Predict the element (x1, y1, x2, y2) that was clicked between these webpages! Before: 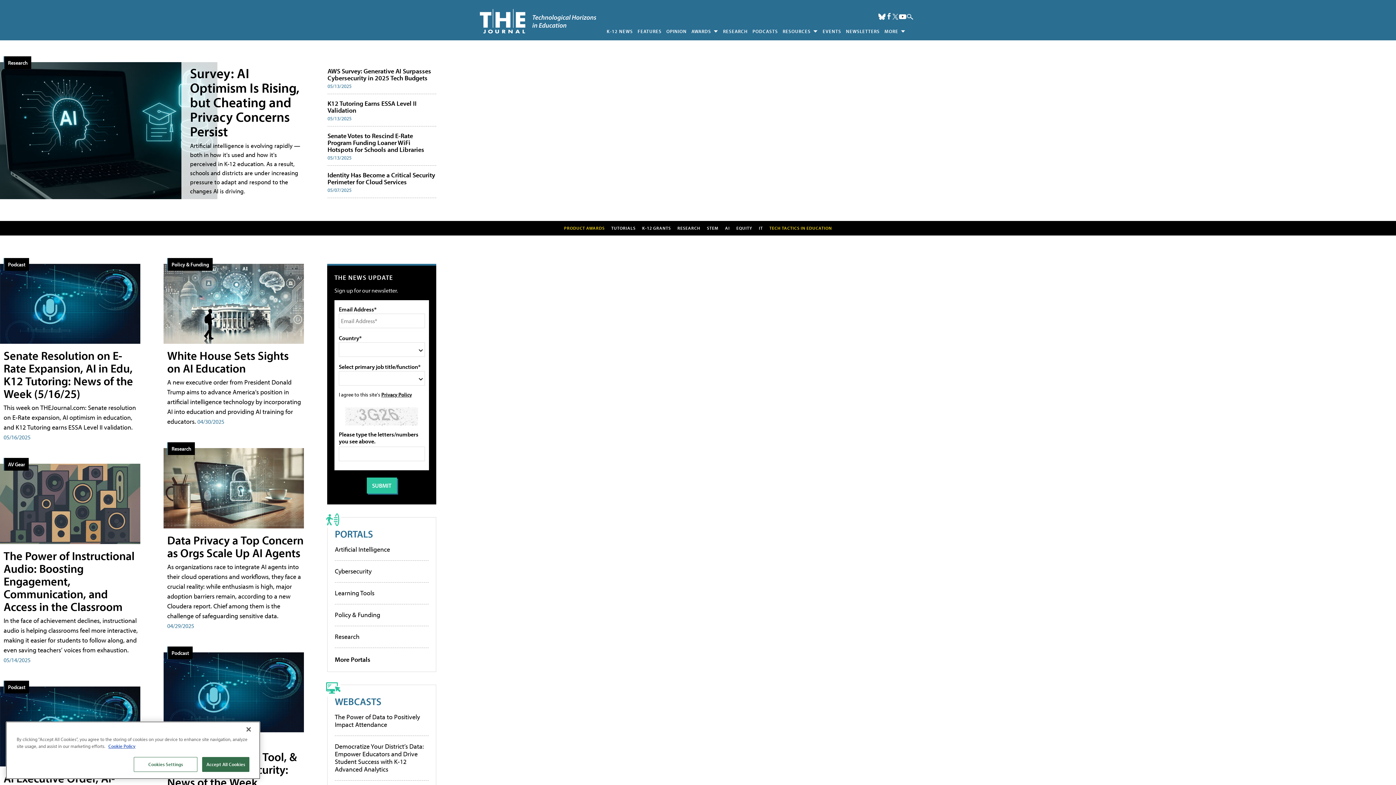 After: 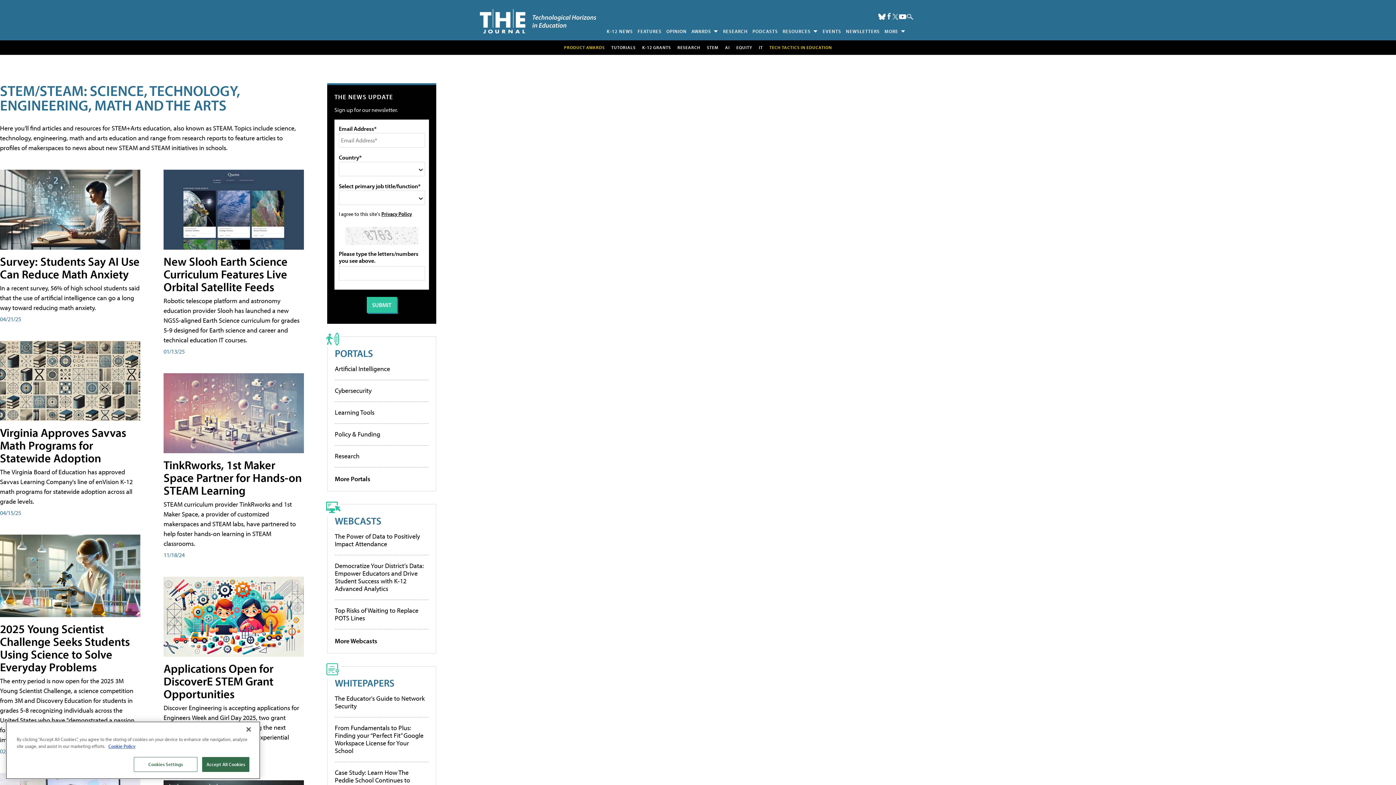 Action: bbox: (707, 225, 718, 230) label: STEM